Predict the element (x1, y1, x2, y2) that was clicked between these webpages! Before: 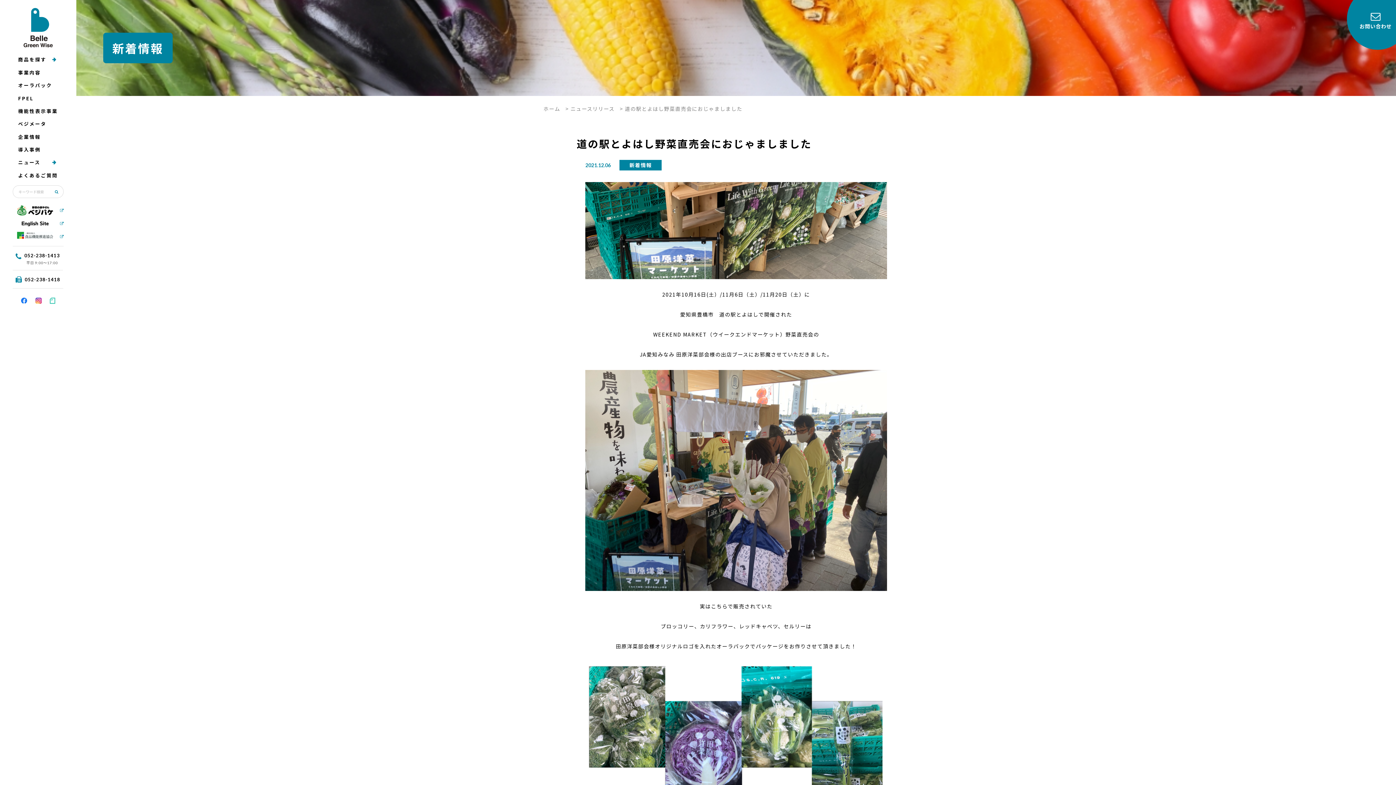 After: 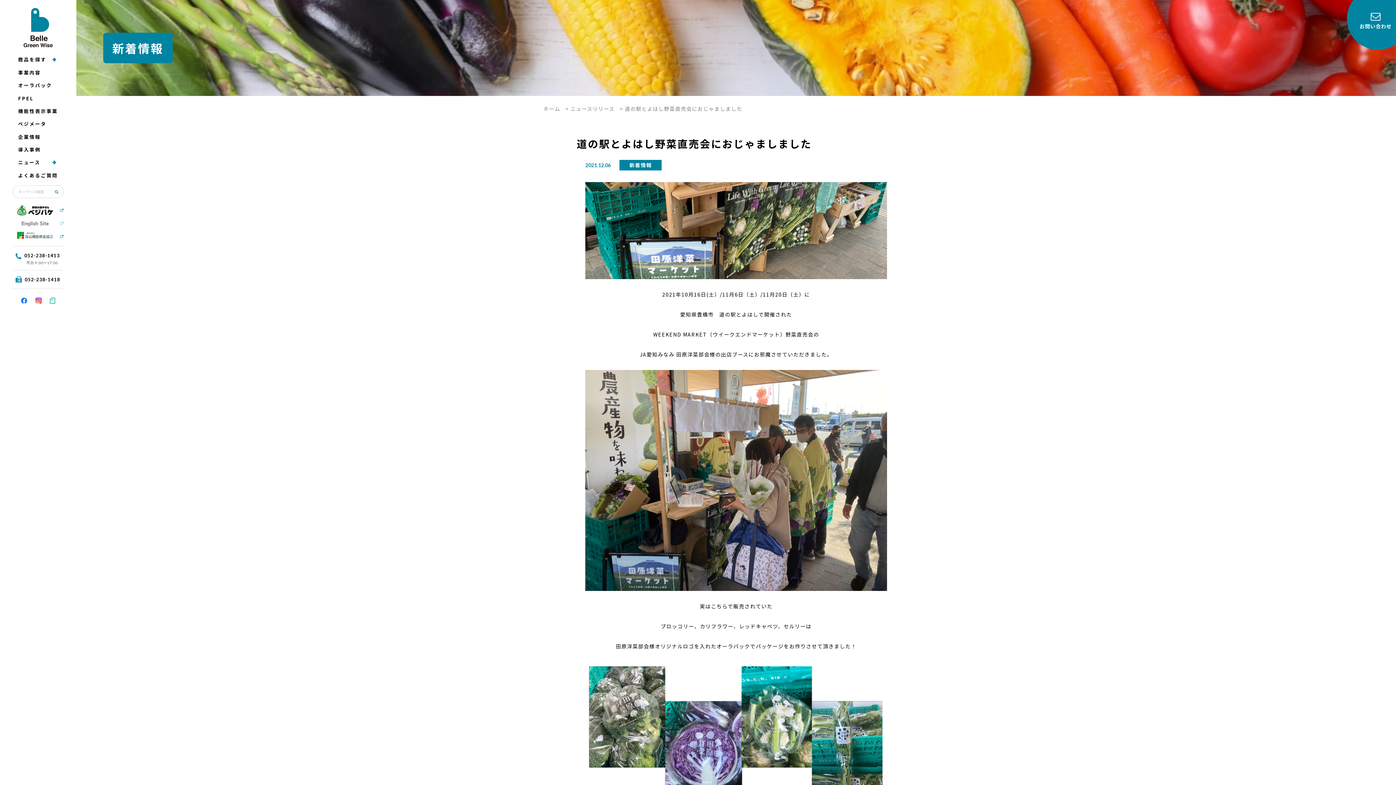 Action: bbox: (12, 219, 63, 228)